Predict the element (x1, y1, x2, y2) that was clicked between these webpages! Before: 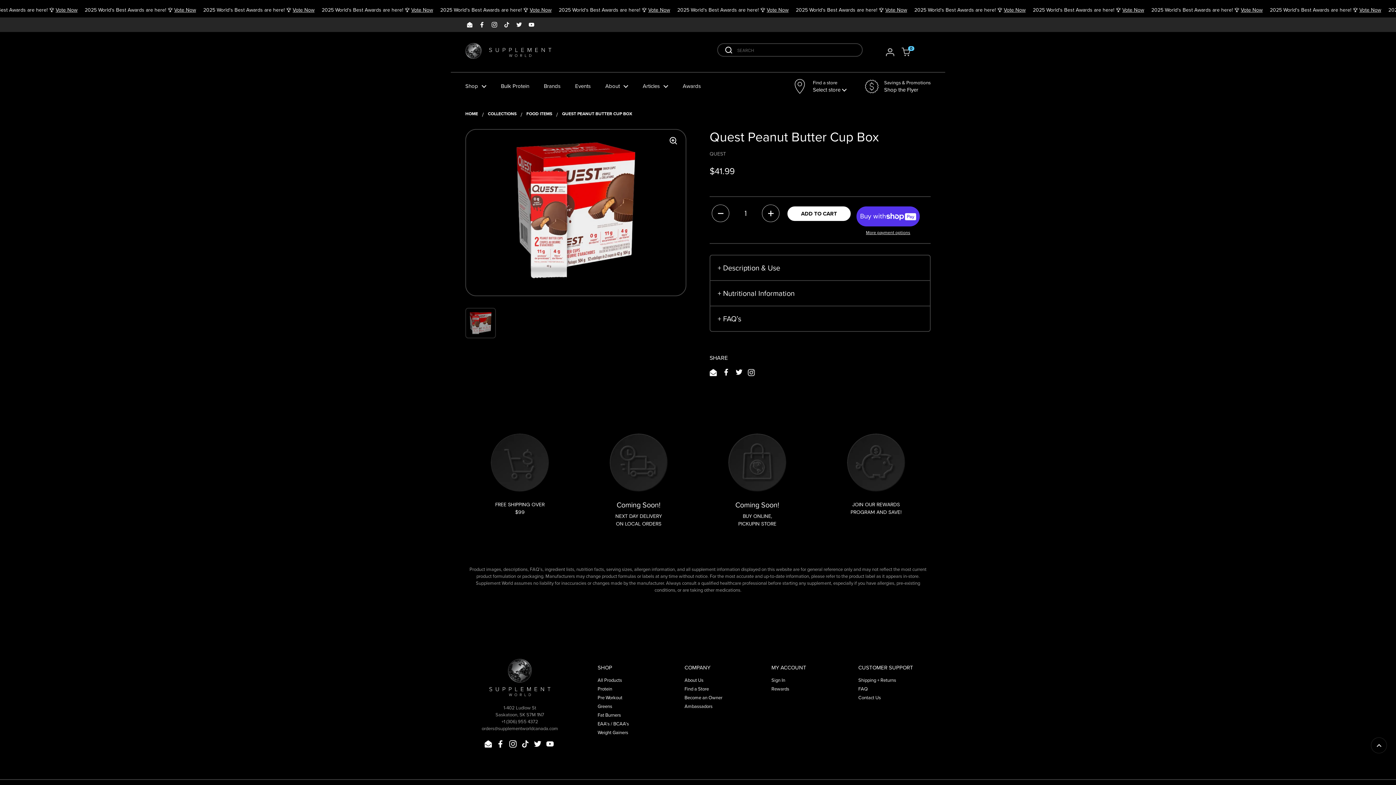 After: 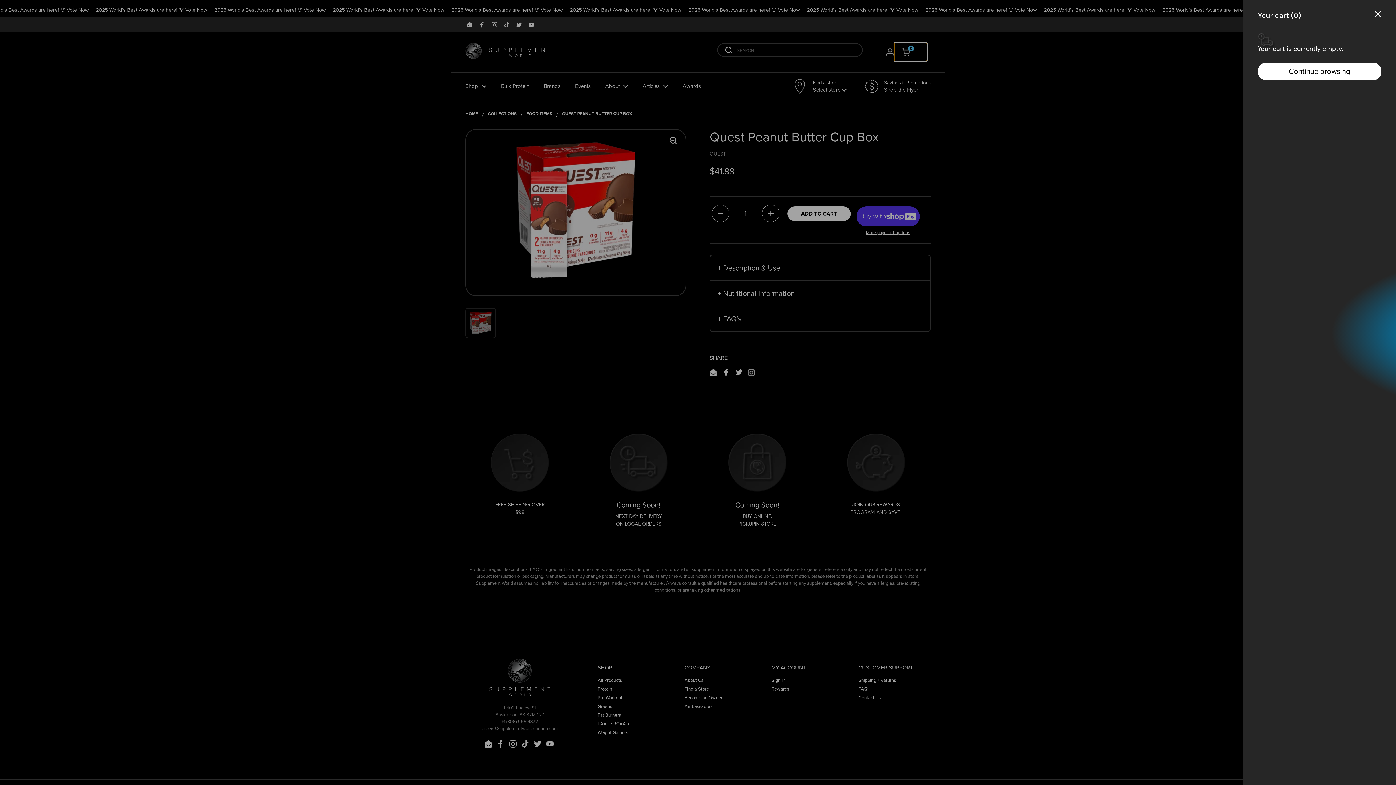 Action: bbox: (894, 42, 927, 61) label: Open cart
0